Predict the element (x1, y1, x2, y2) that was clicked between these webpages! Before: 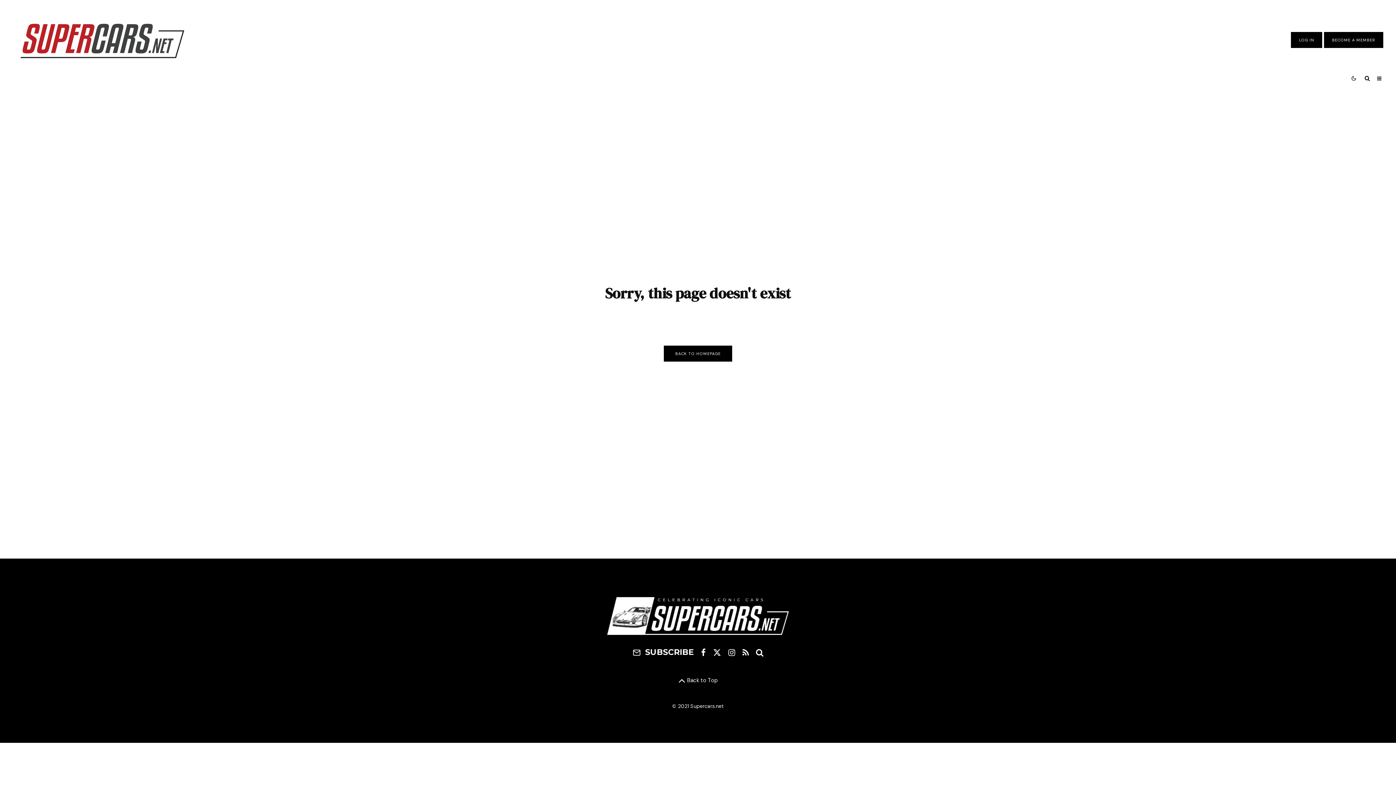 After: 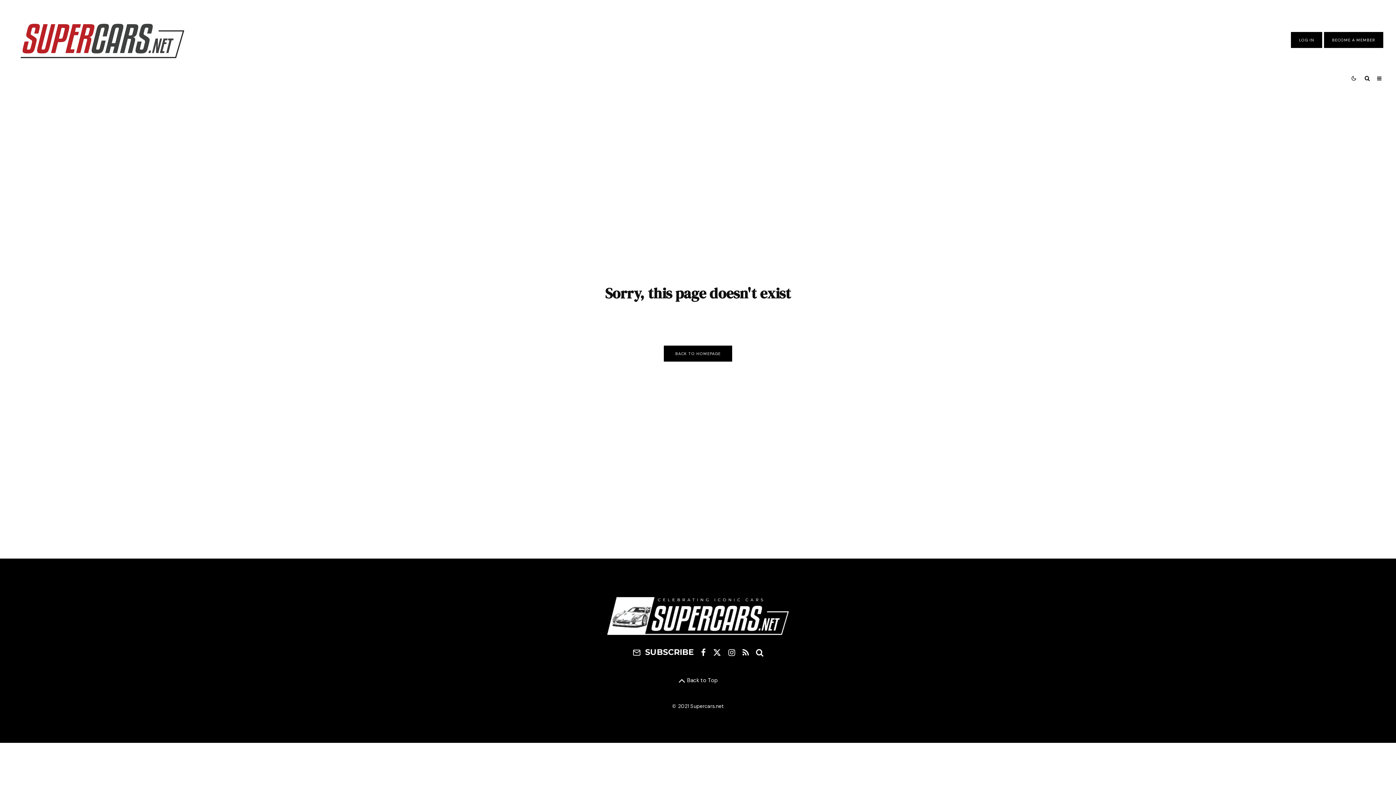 Action: label: Instagram bbox: (724, 648, 739, 656)